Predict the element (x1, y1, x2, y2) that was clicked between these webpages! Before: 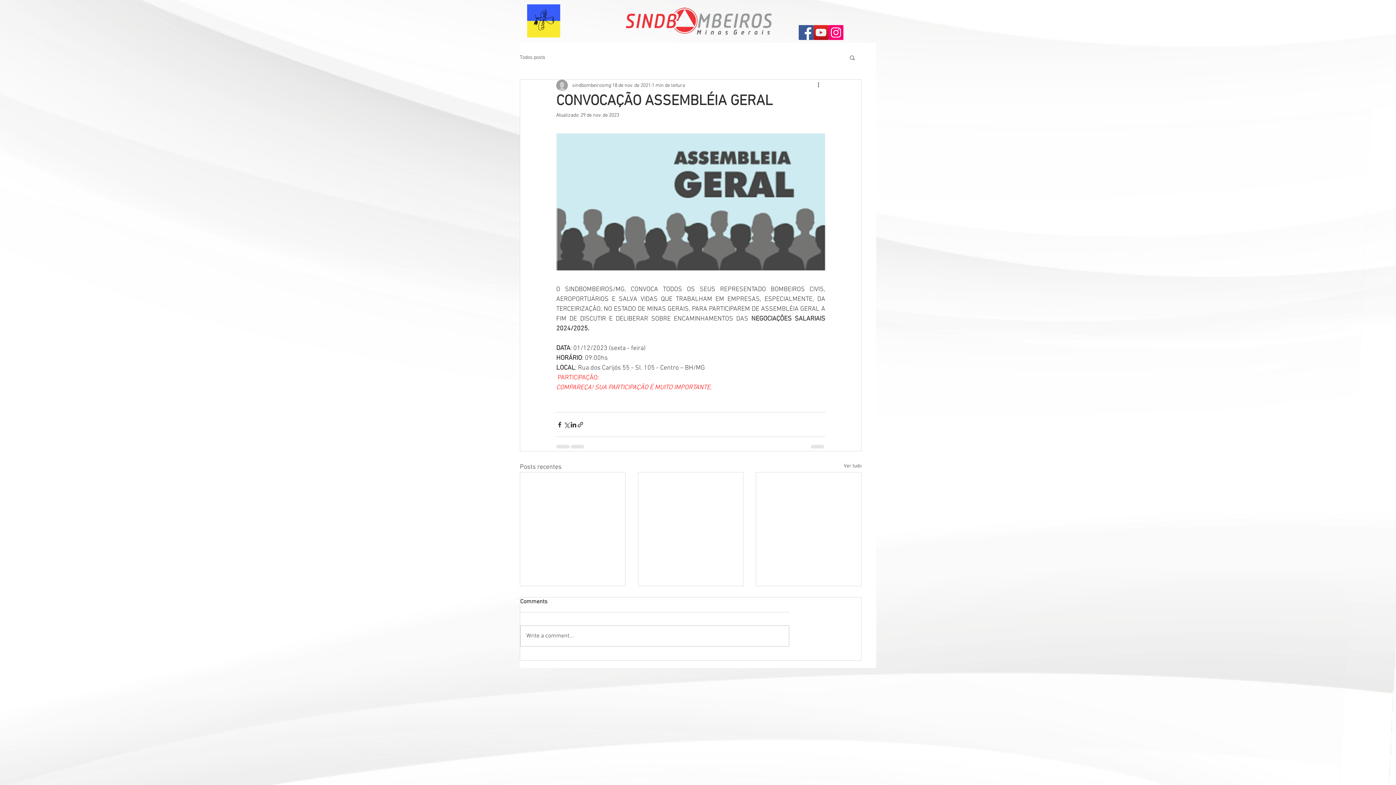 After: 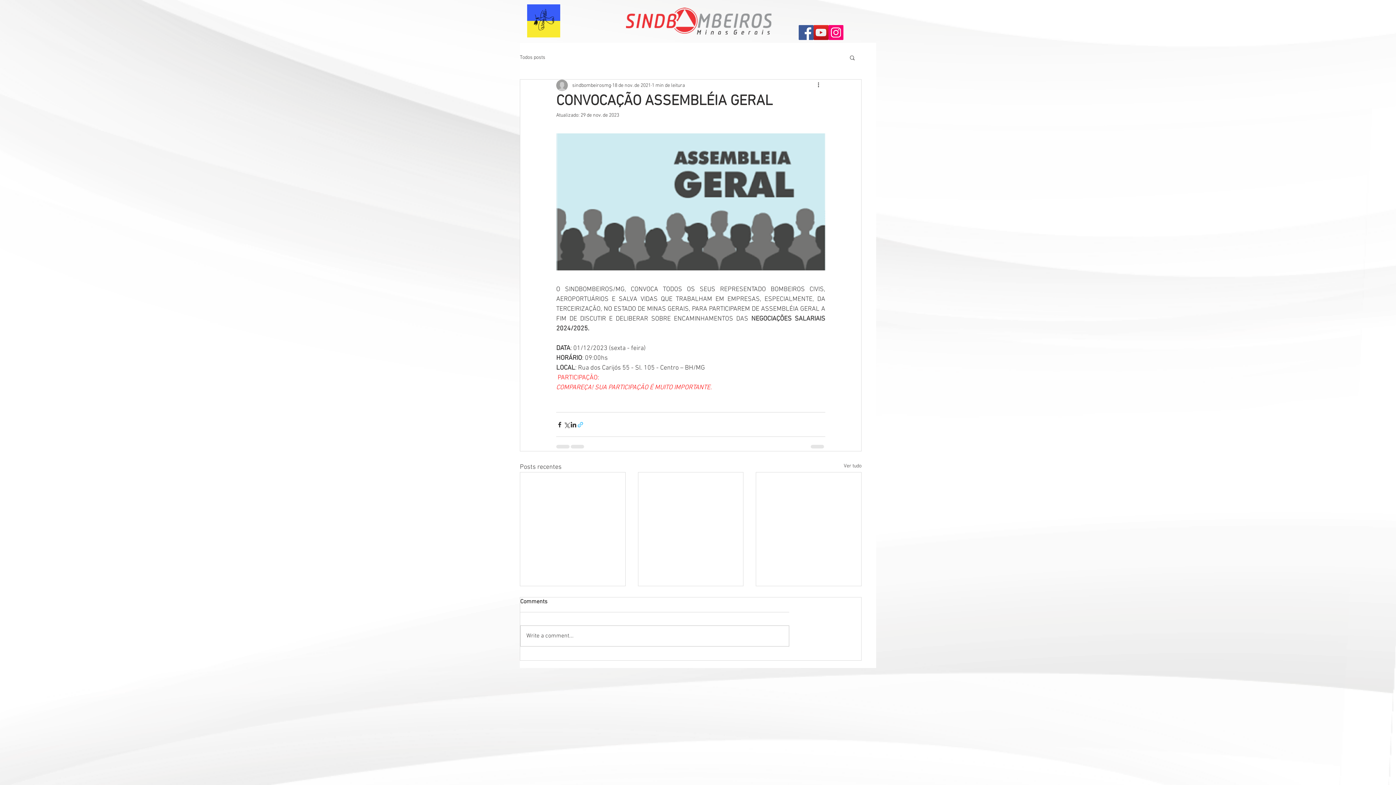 Action: bbox: (577, 421, 584, 428) label: Compartilhar via link